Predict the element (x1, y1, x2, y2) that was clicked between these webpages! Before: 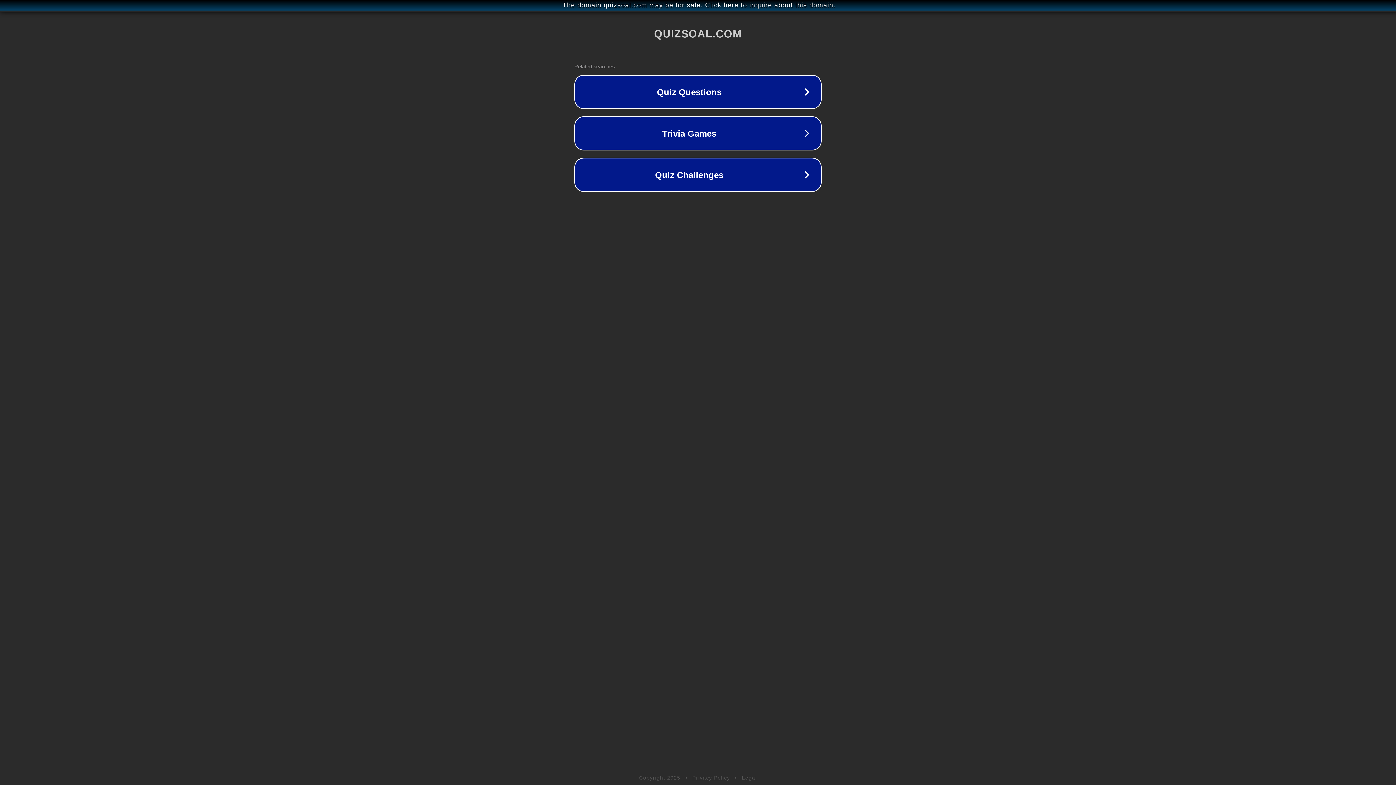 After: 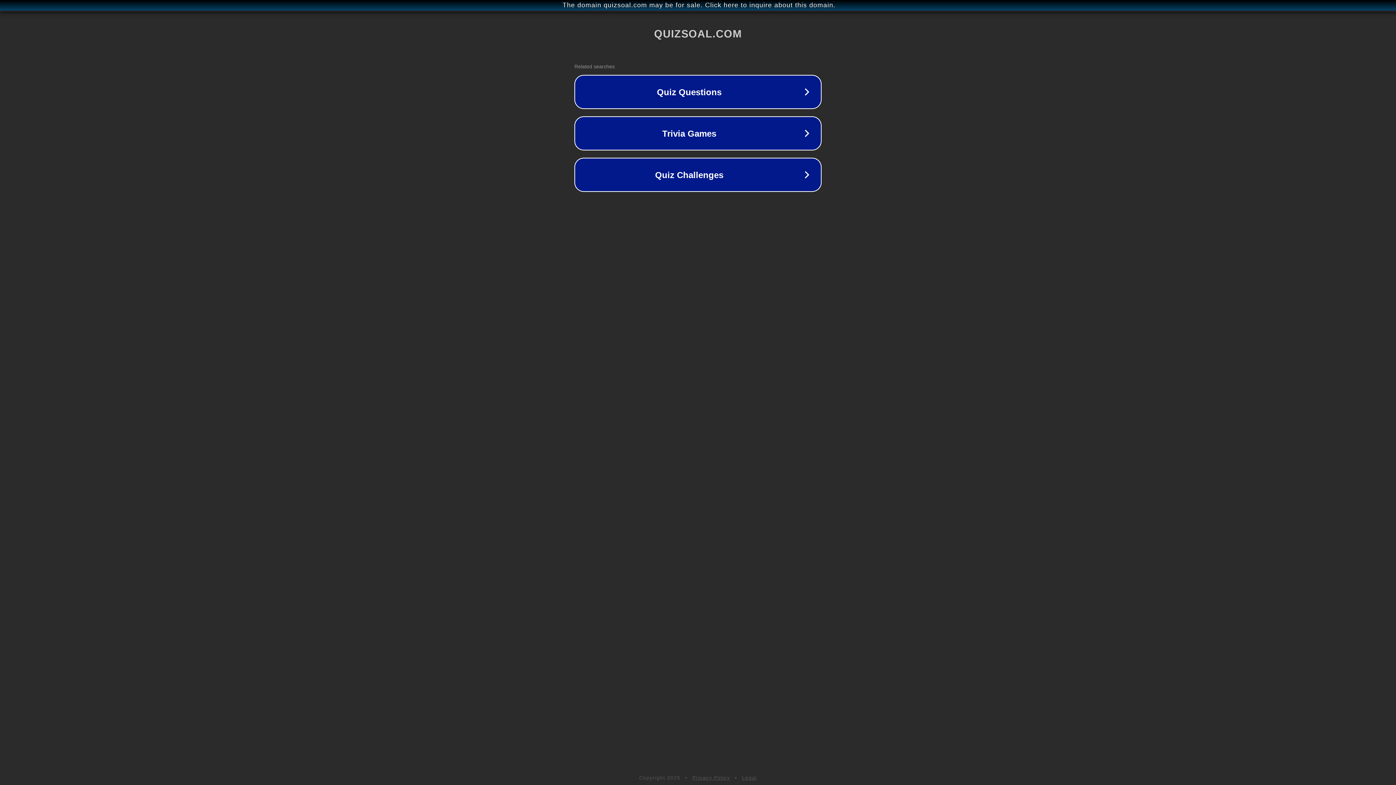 Action: label: Legal bbox: (742, 775, 757, 781)